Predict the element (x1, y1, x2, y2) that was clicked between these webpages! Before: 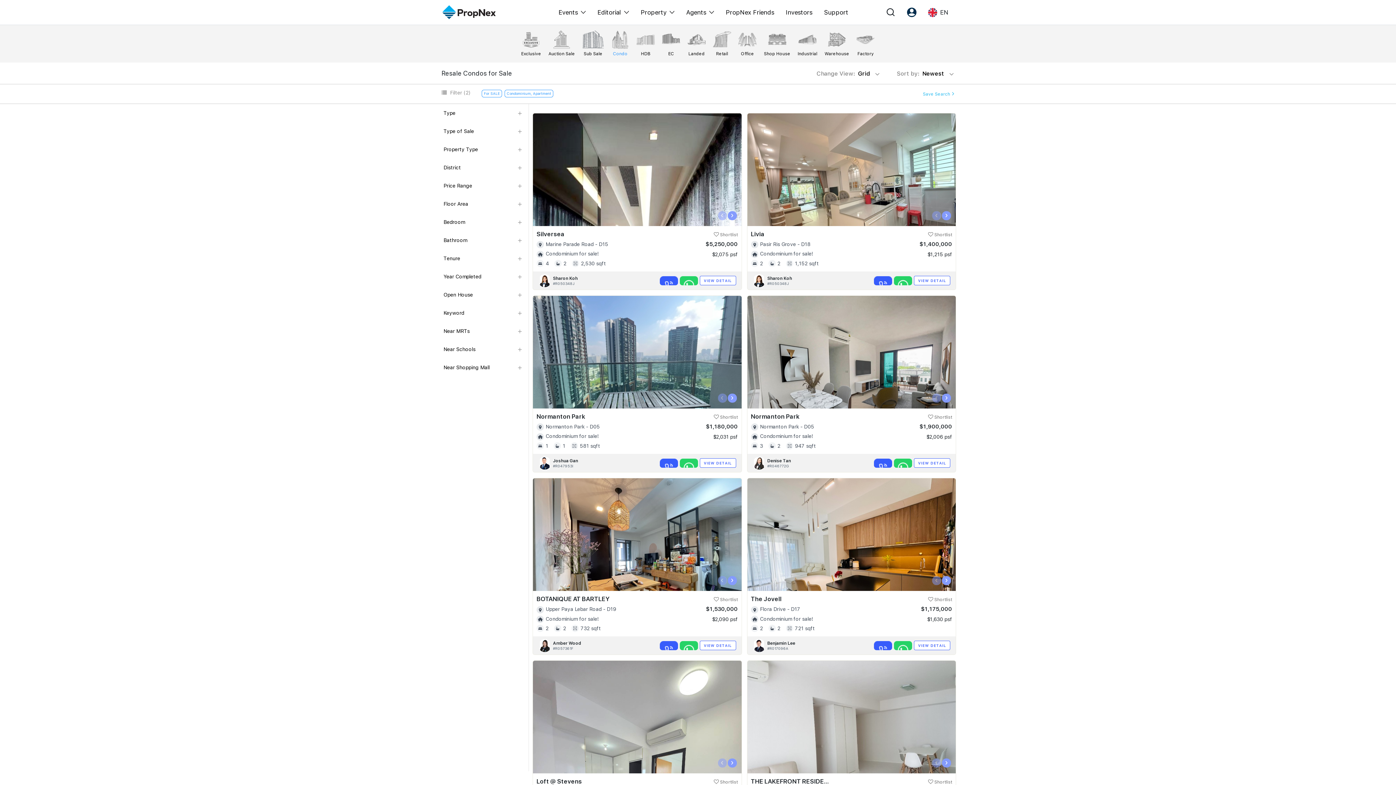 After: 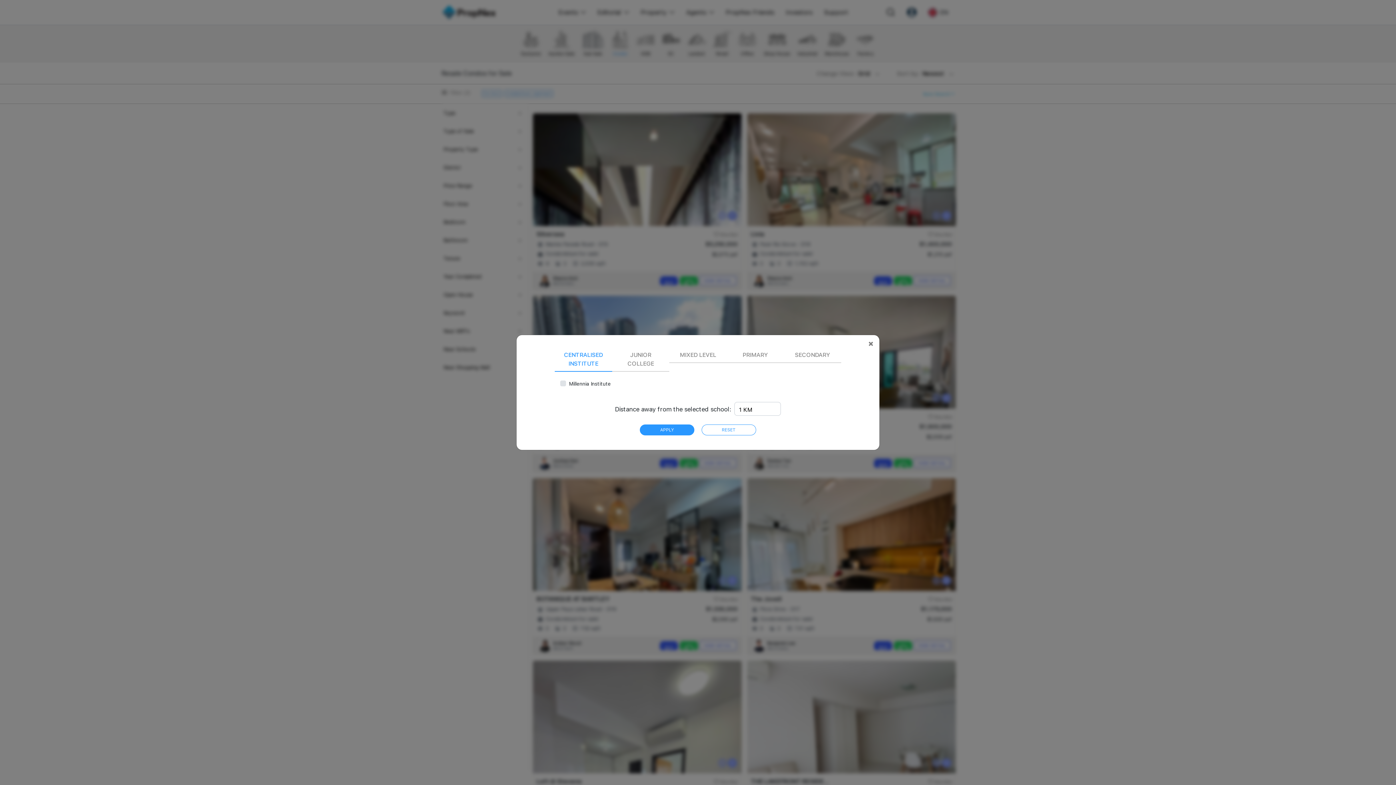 Action: bbox: (443, 346, 475, 352) label: Near Schools